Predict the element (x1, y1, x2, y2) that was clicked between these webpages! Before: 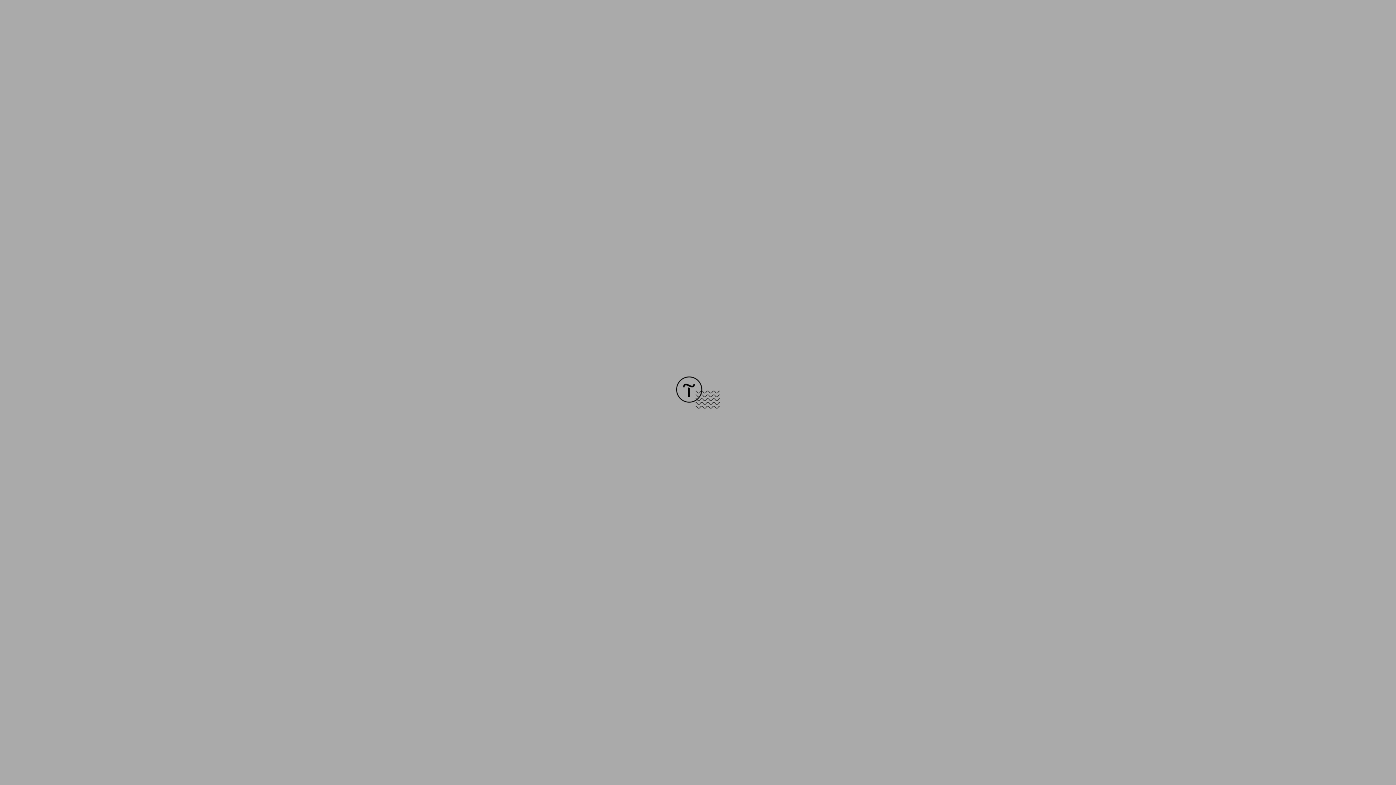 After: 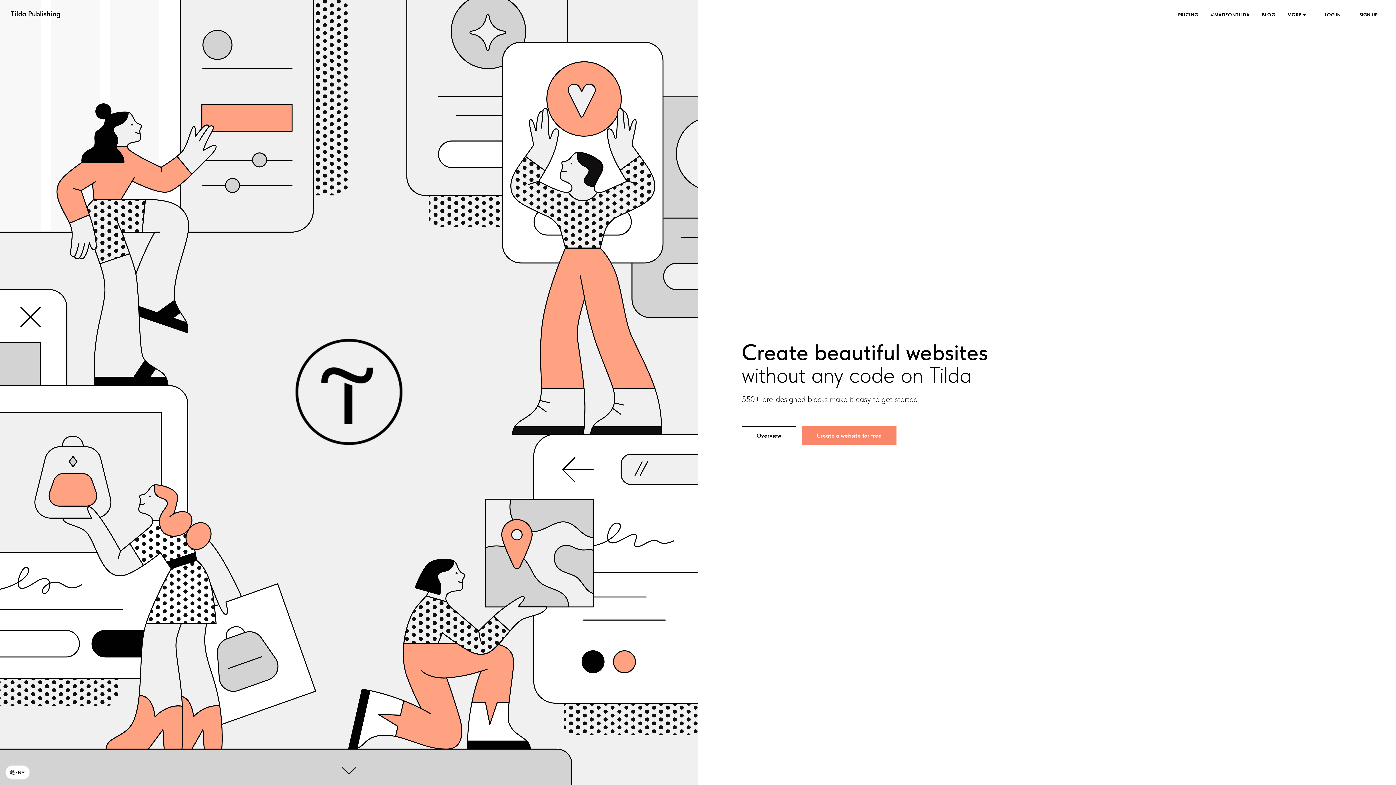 Action: bbox: (676, 403, 720, 409)